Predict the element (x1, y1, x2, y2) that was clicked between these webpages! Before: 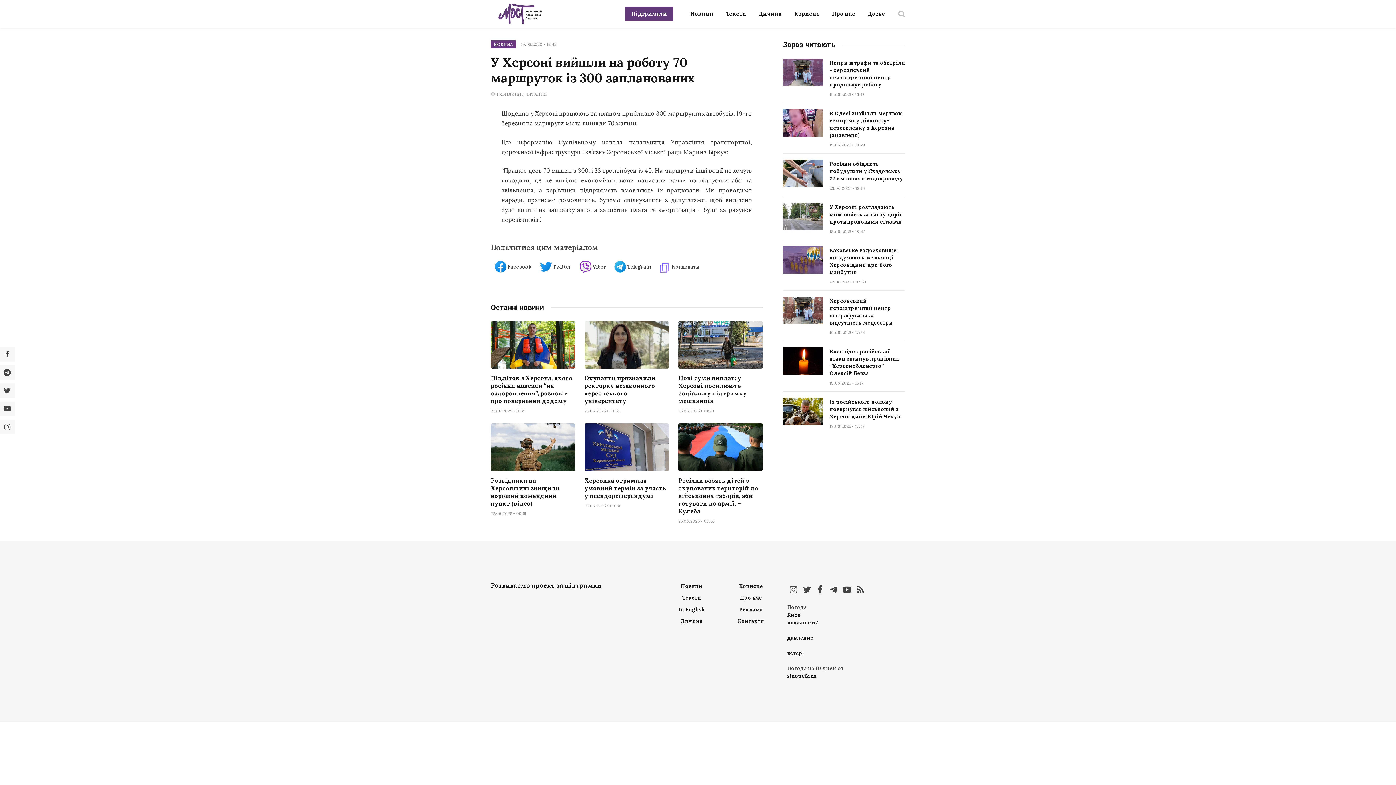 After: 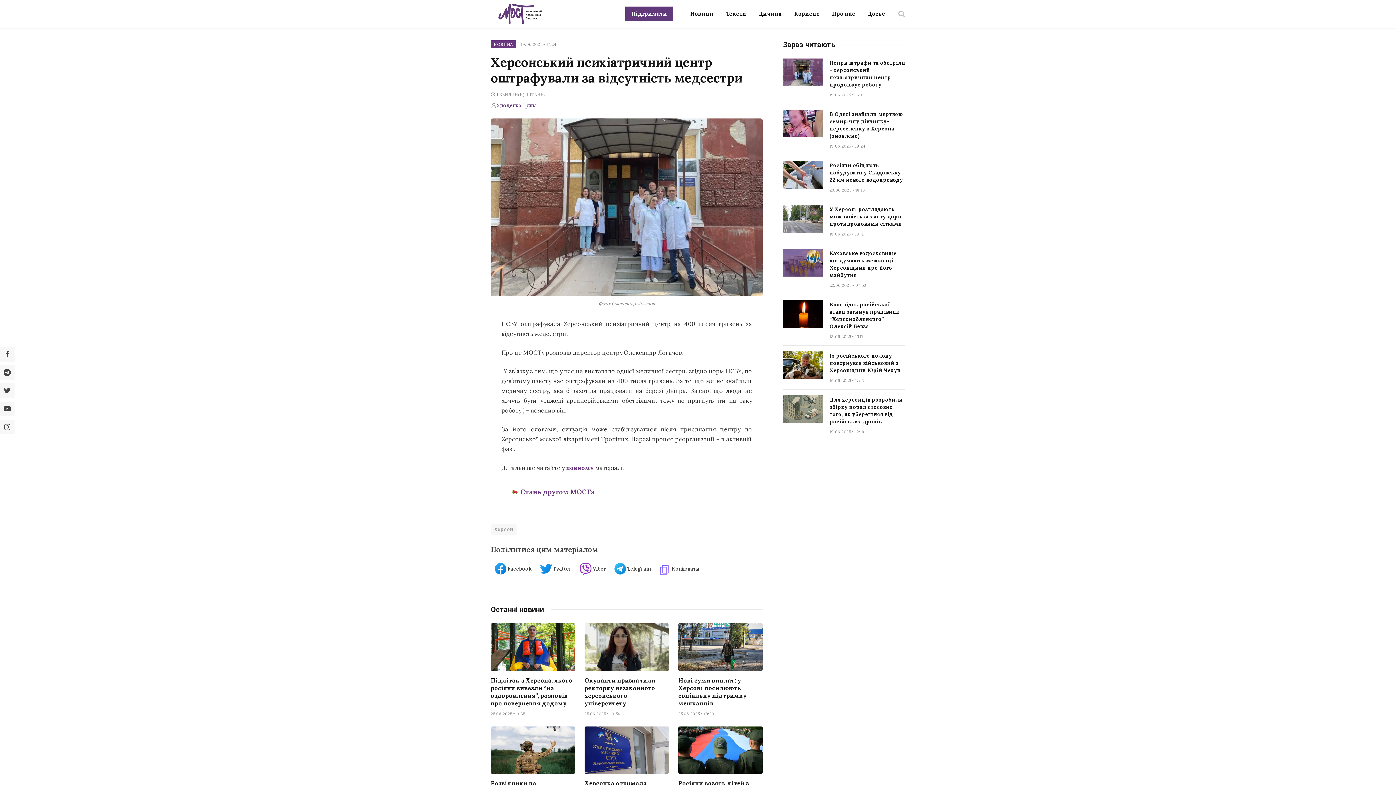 Action: bbox: (783, 296, 823, 324)